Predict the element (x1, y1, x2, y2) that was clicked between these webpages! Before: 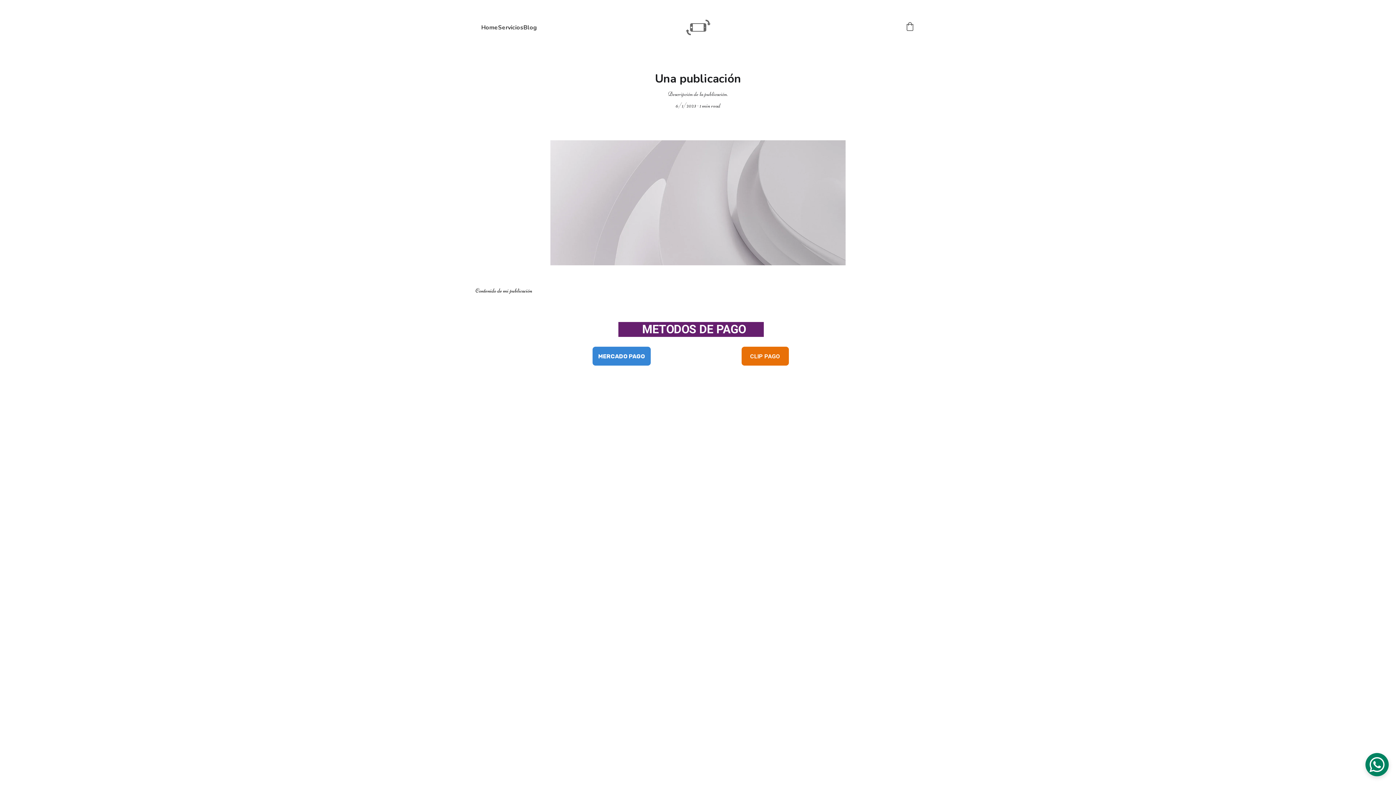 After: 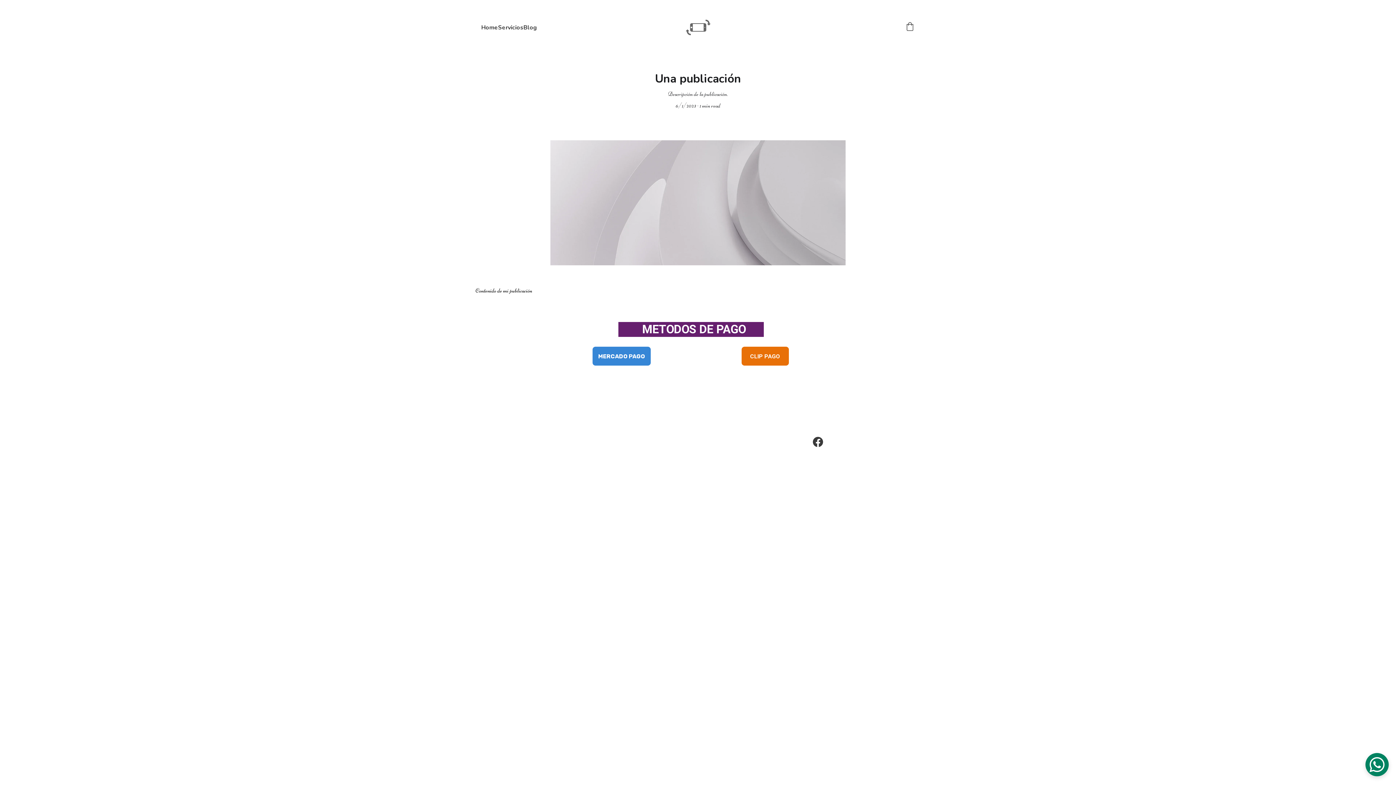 Action: bbox: (813, 437, 830, 447)